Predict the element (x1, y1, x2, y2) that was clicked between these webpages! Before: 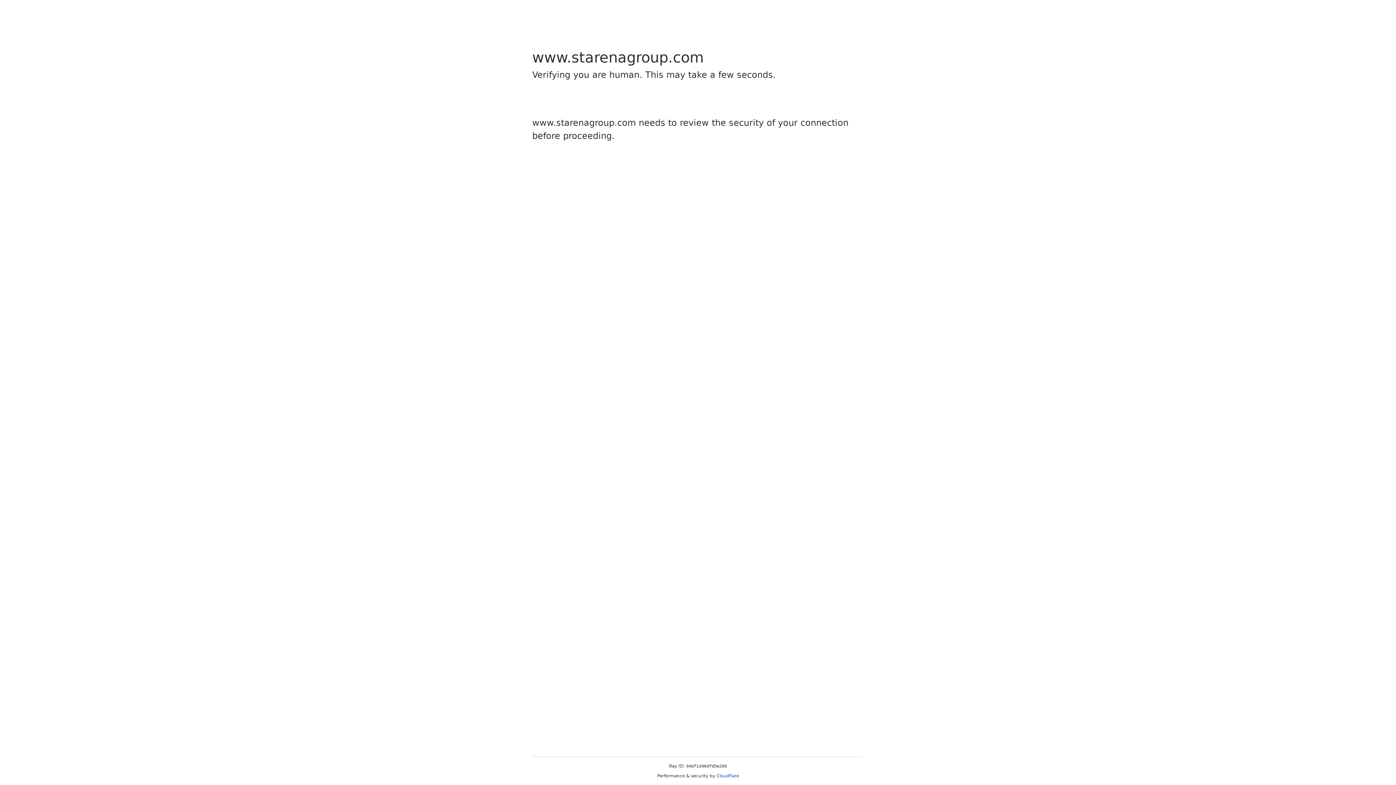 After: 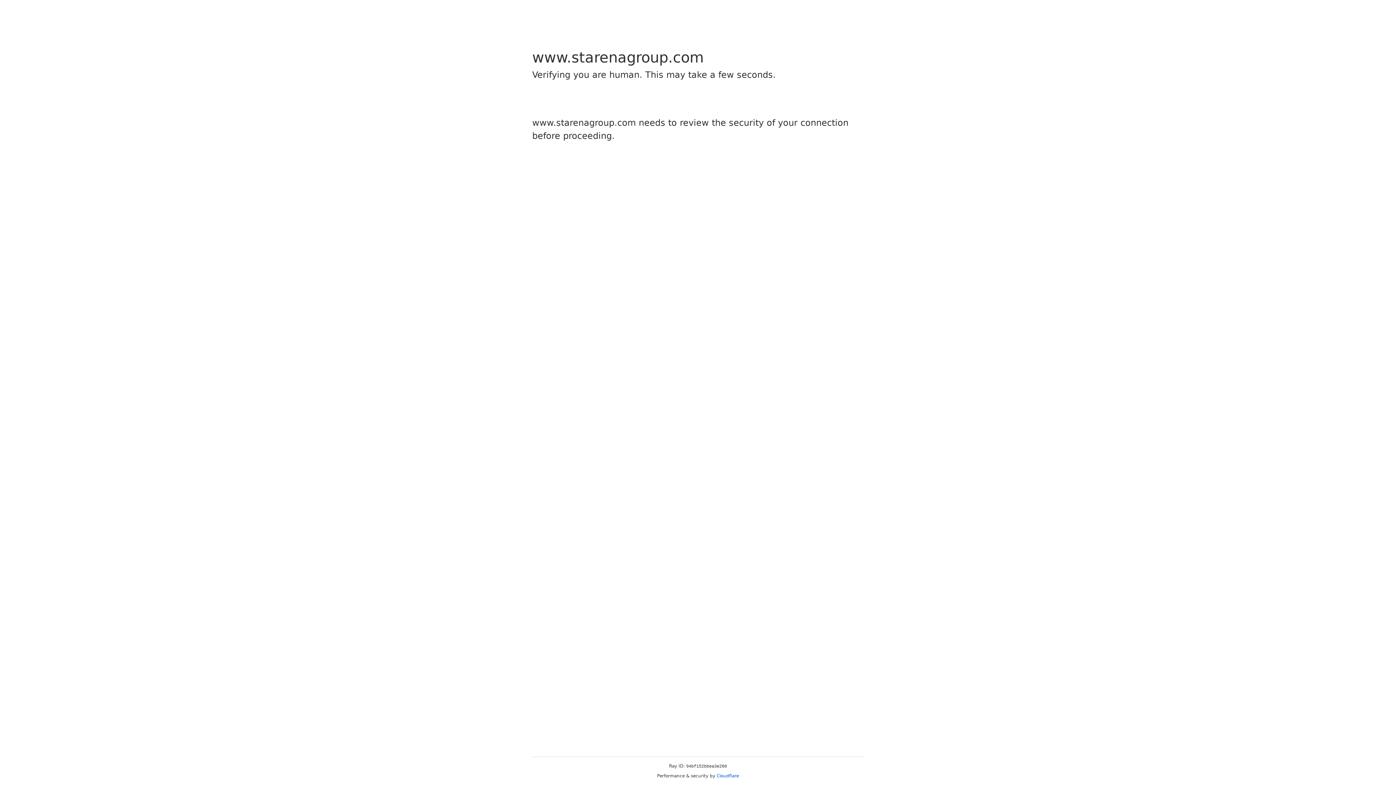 Action: bbox: (716, 773, 739, 778) label: Cloudflare